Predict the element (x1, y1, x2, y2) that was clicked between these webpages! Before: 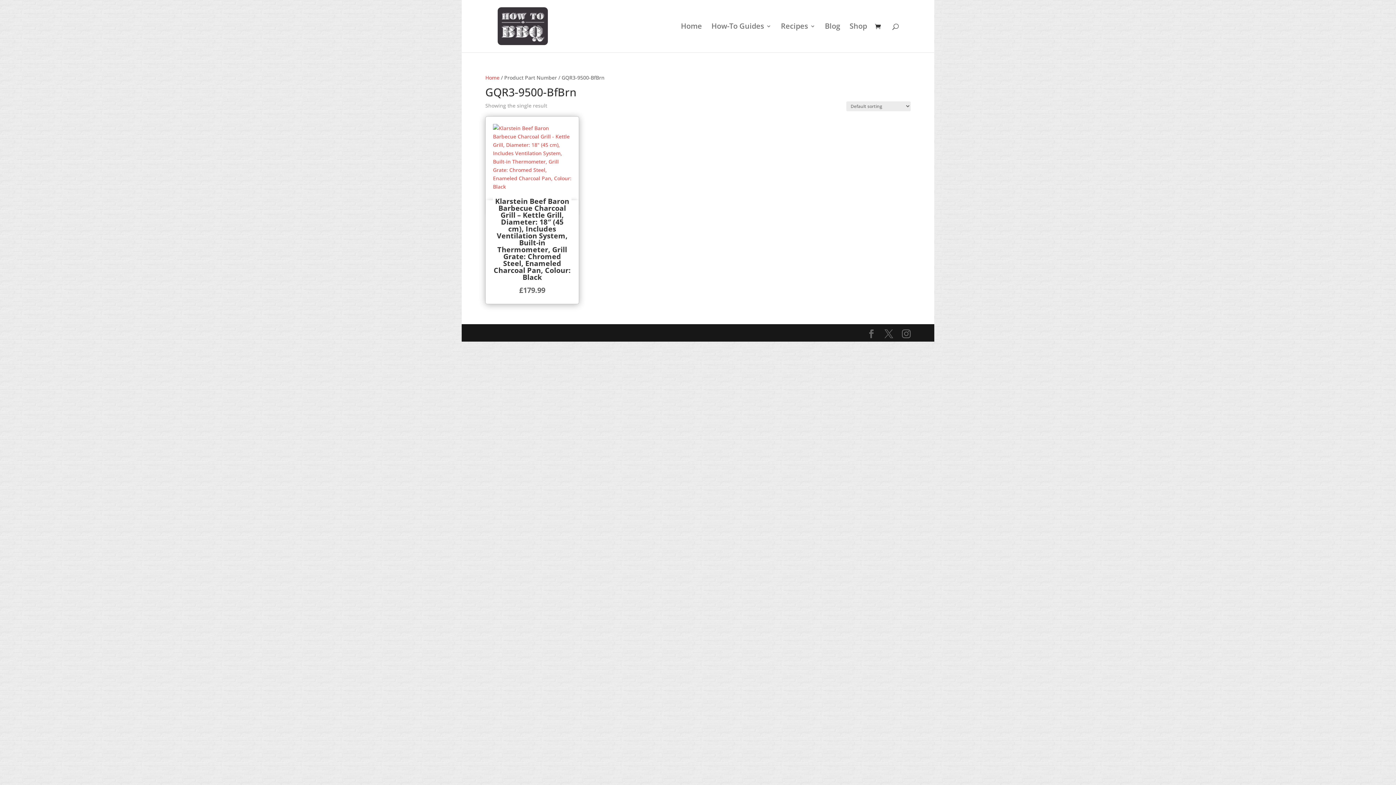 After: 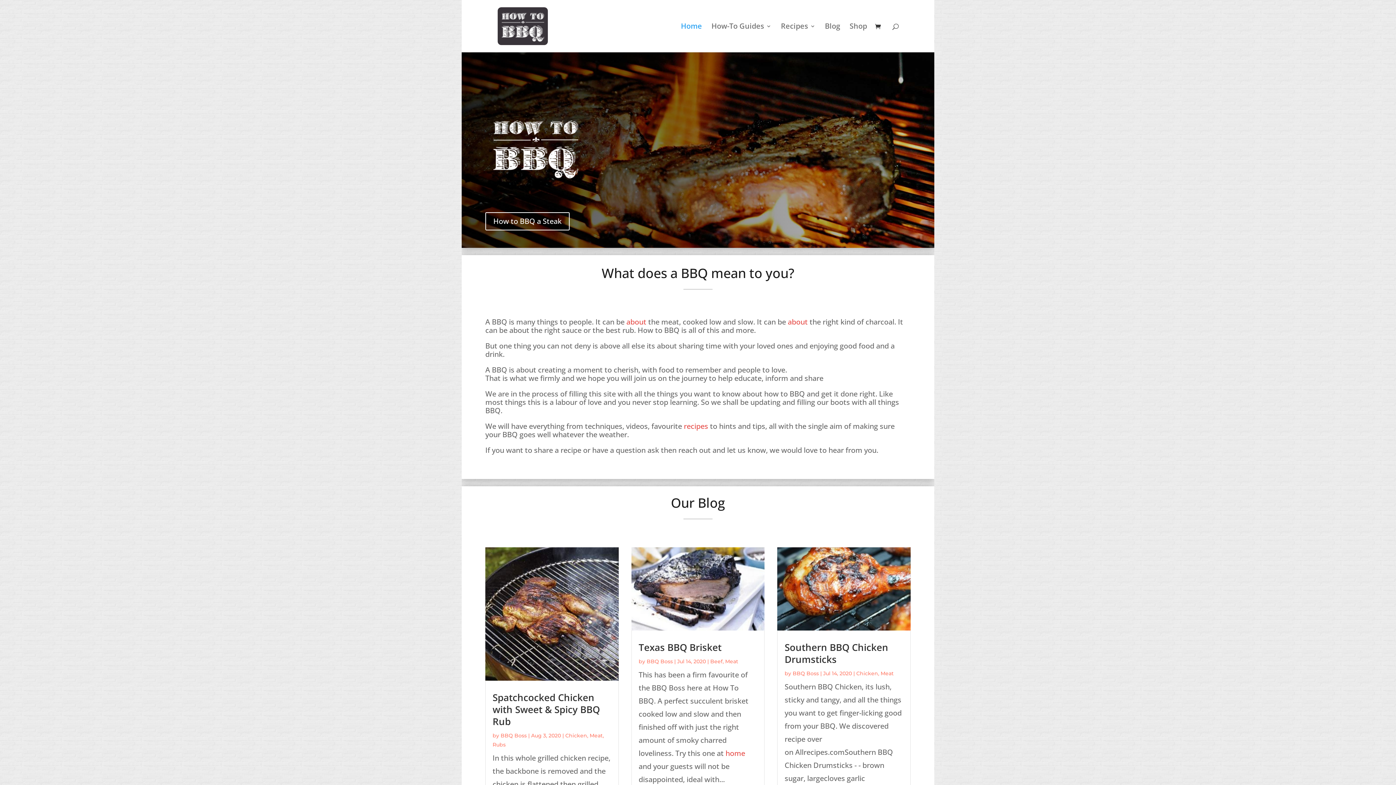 Action: label: Home bbox: (485, 74, 499, 81)